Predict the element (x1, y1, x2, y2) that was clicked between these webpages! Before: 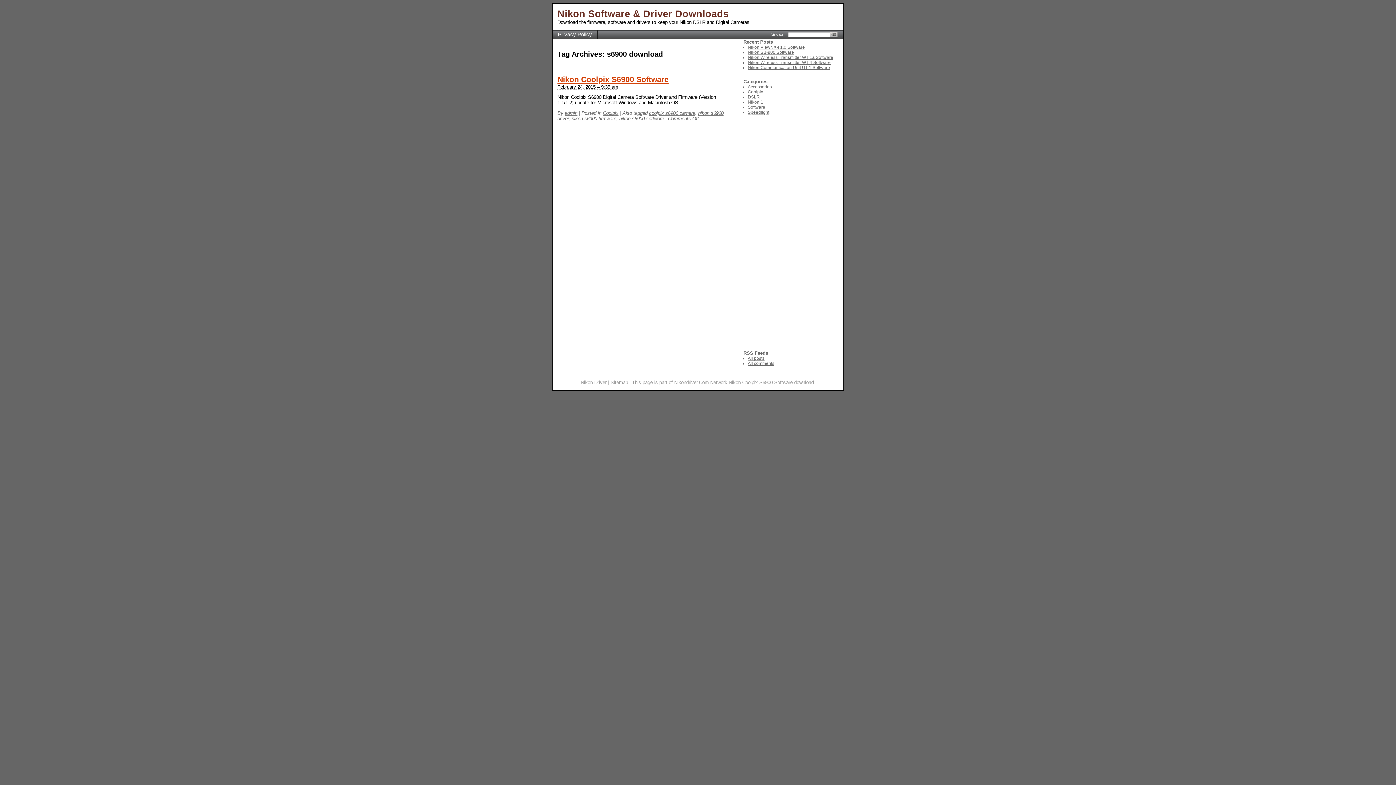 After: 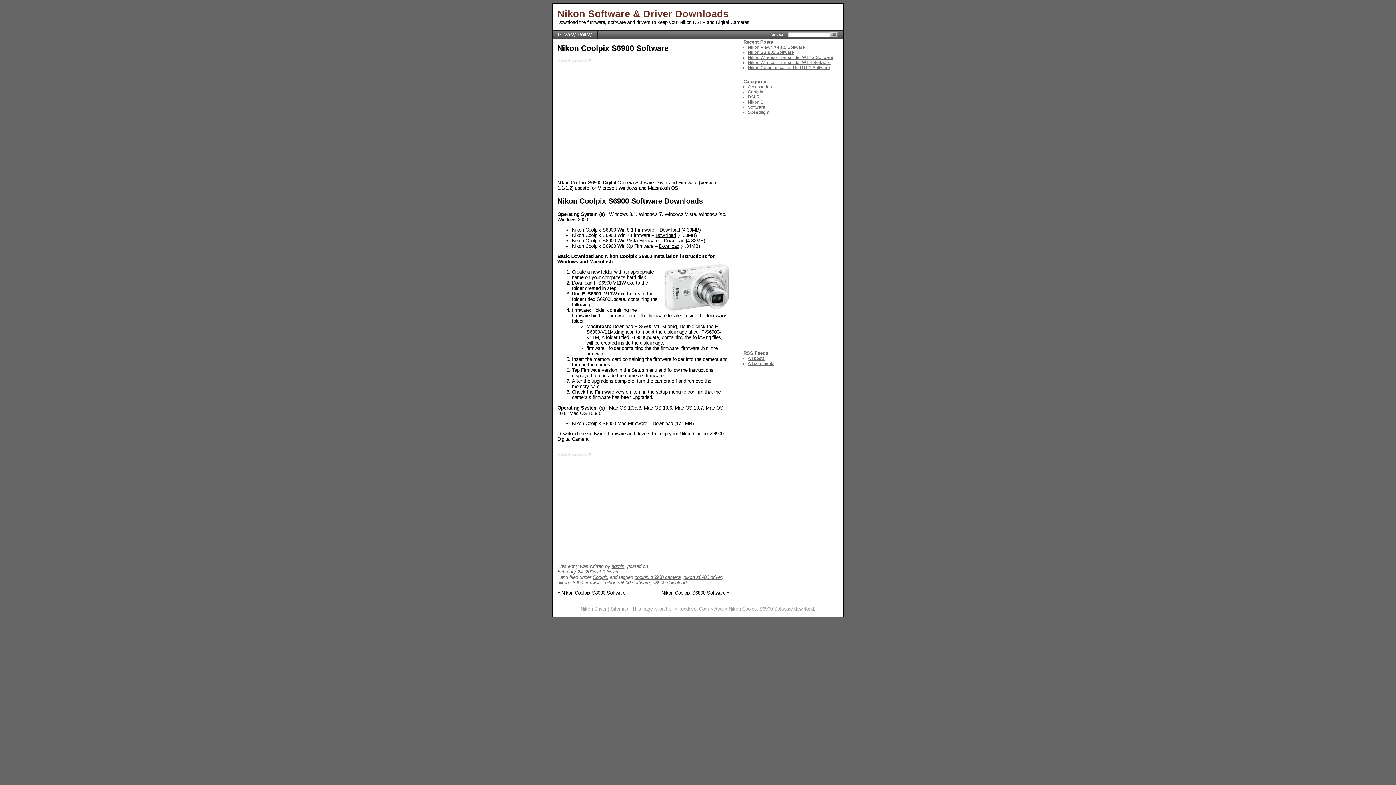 Action: bbox: (557, 75, 668, 84) label: Nikon Coolpix S6900 Software